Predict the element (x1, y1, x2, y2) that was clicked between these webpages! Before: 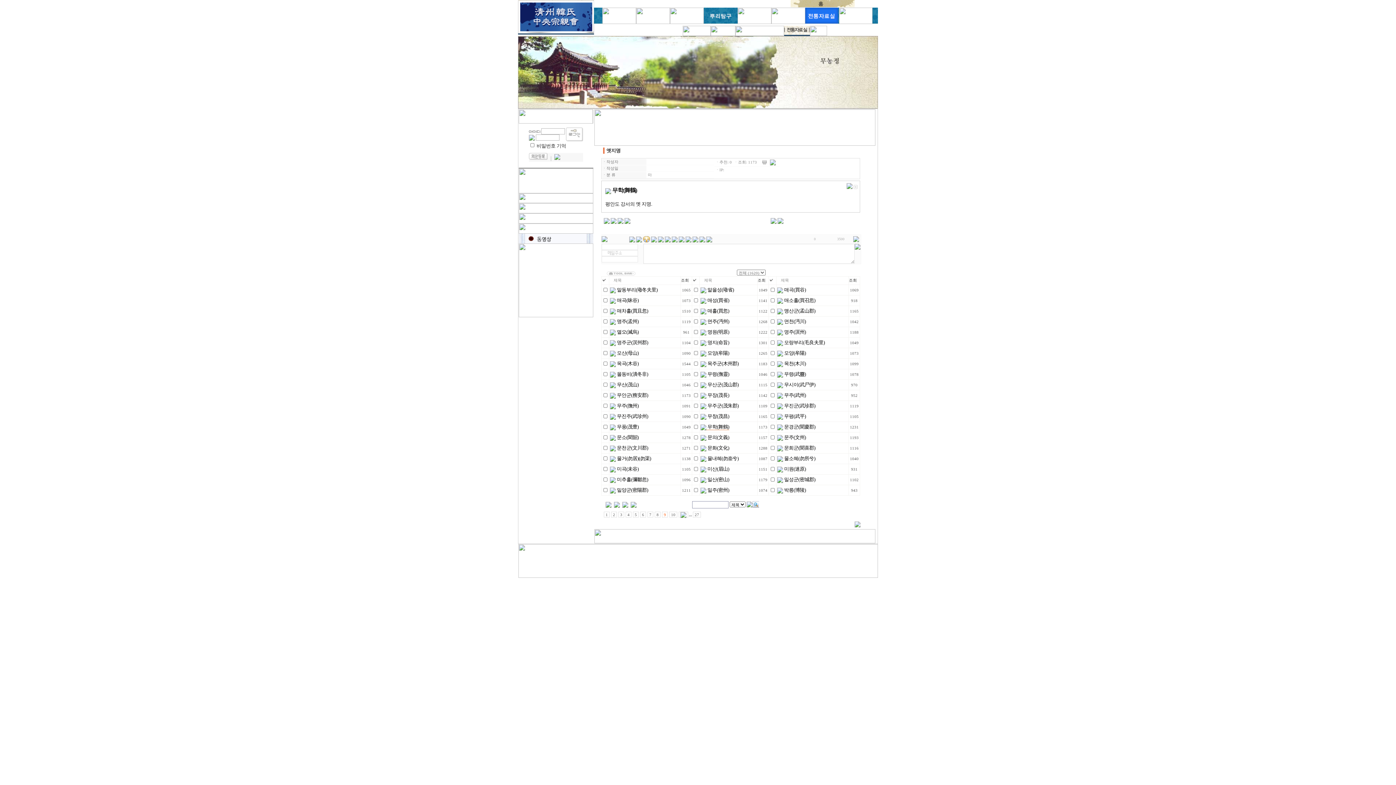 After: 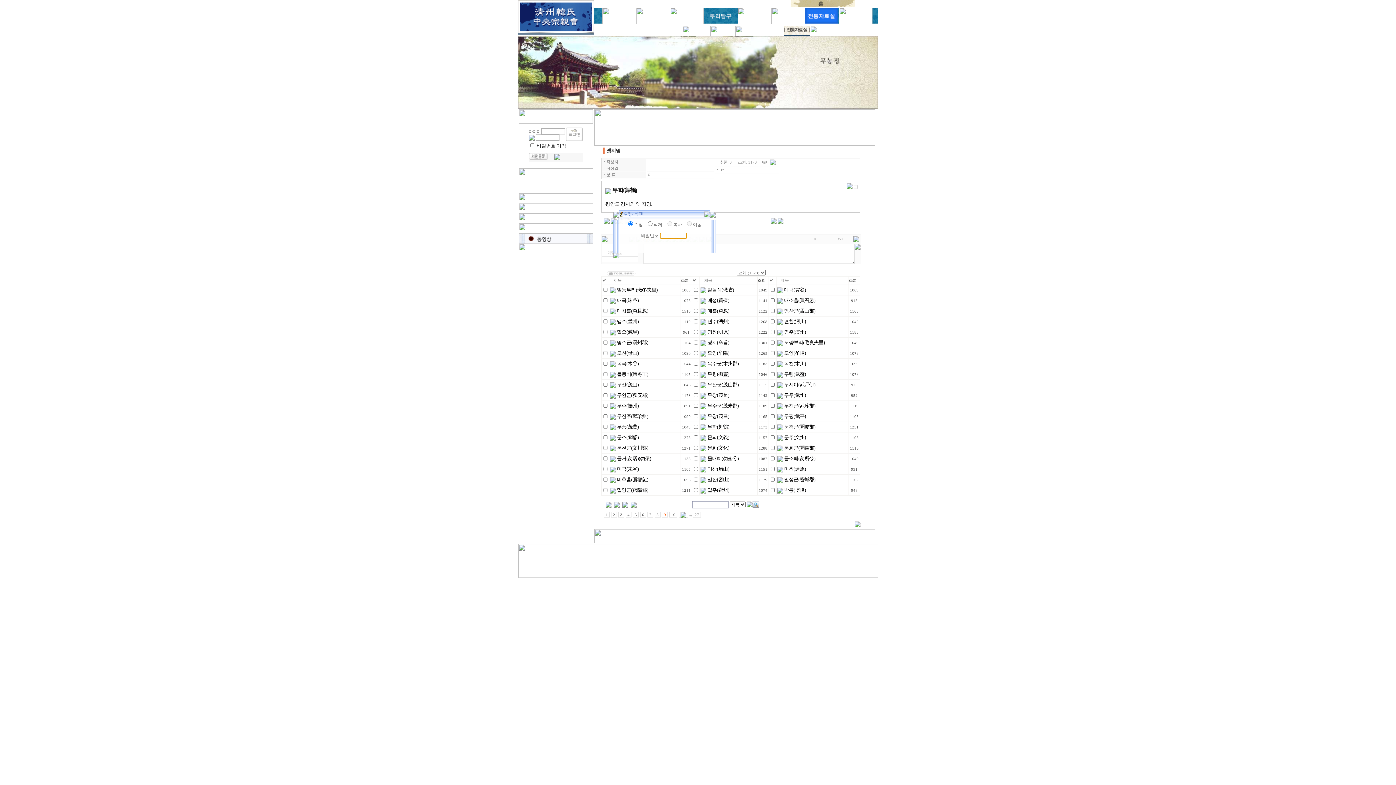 Action: bbox: (617, 219, 623, 225)